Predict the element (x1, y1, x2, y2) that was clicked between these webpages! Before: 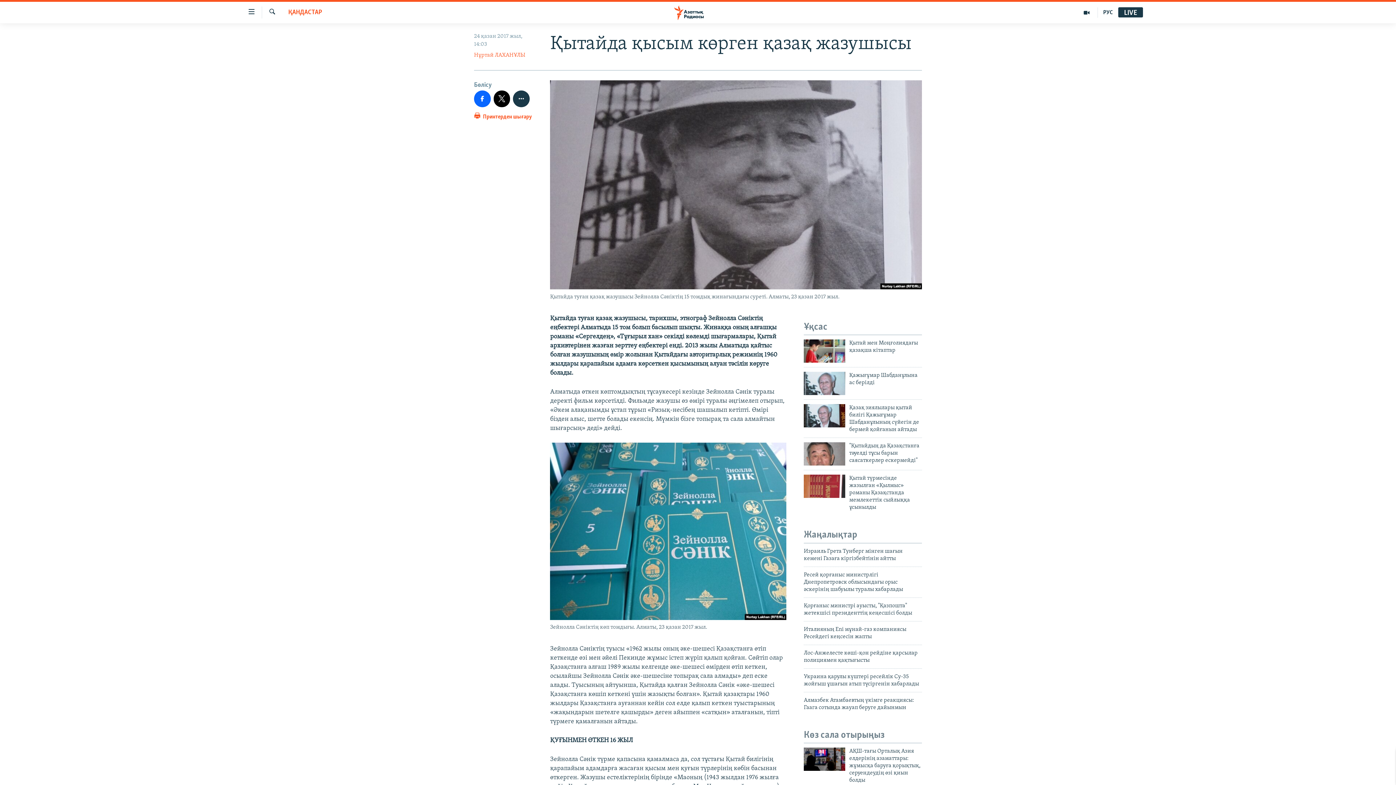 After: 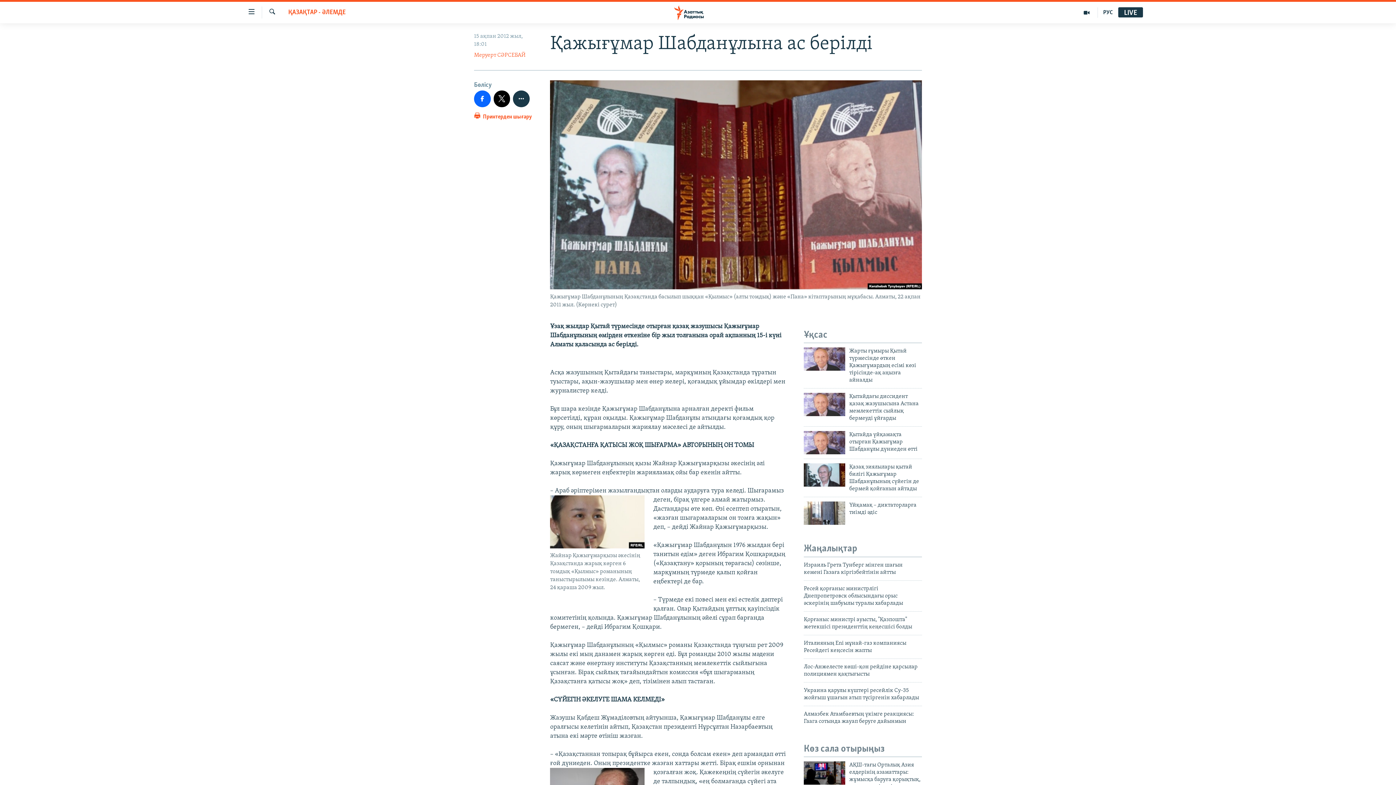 Action: bbox: (804, 372, 845, 395)